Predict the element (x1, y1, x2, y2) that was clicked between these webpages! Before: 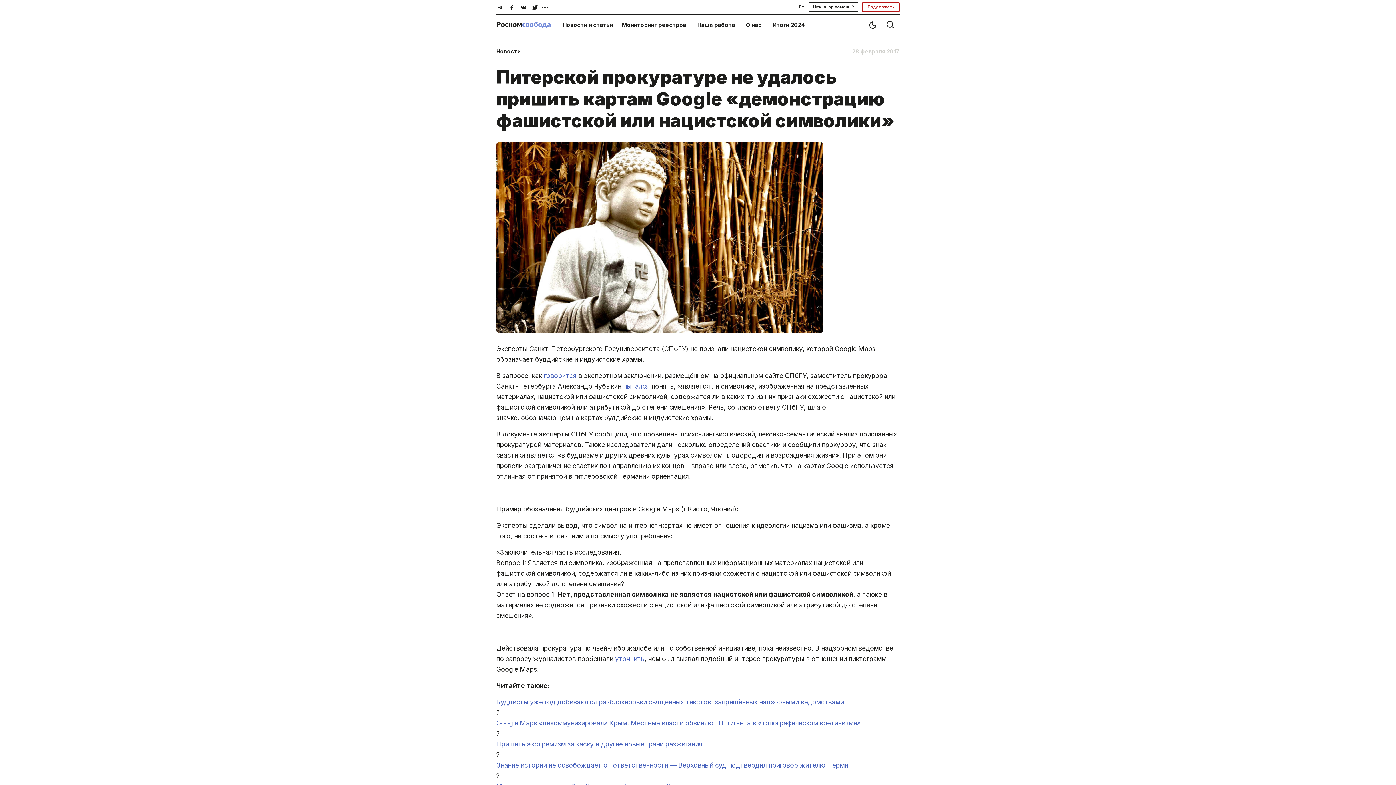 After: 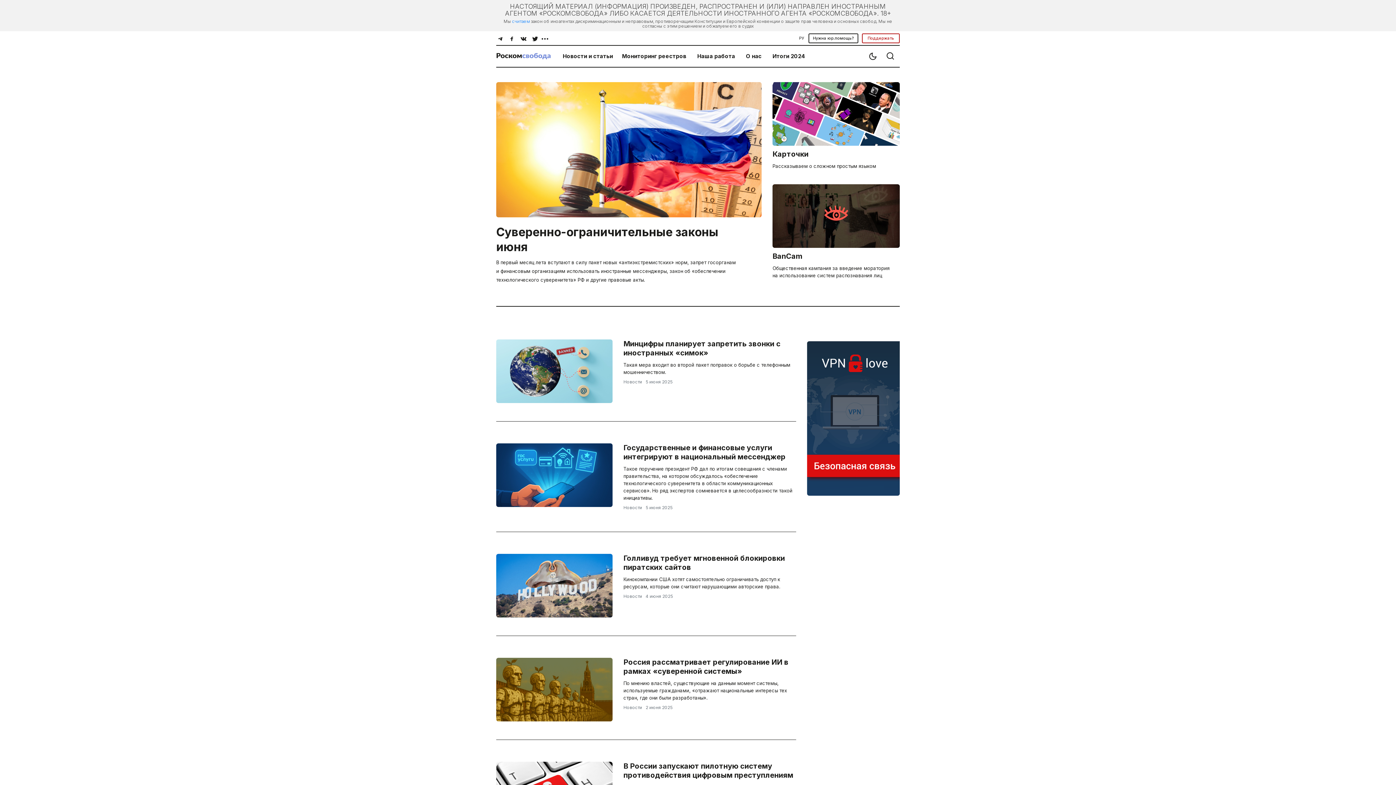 Action: bbox: (496, 20, 551, 28)